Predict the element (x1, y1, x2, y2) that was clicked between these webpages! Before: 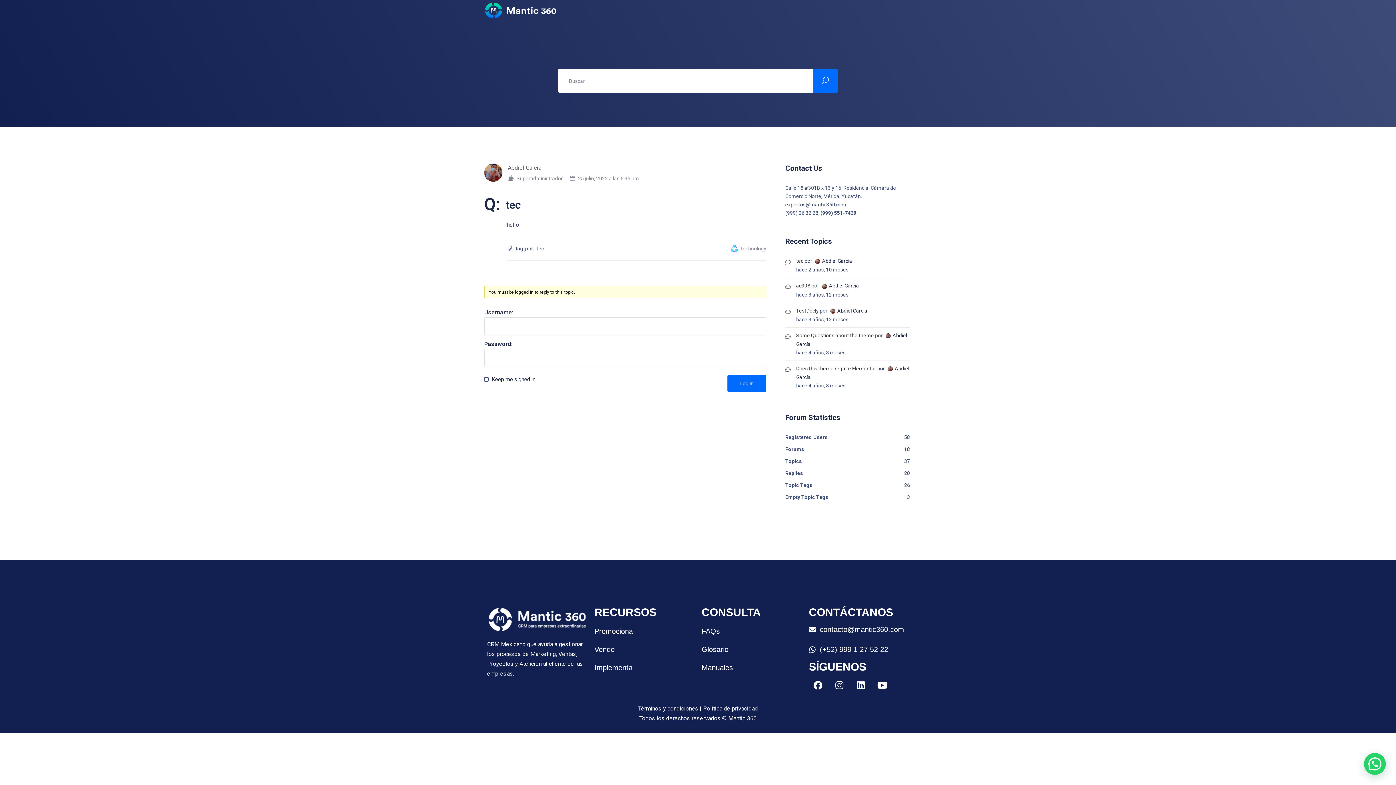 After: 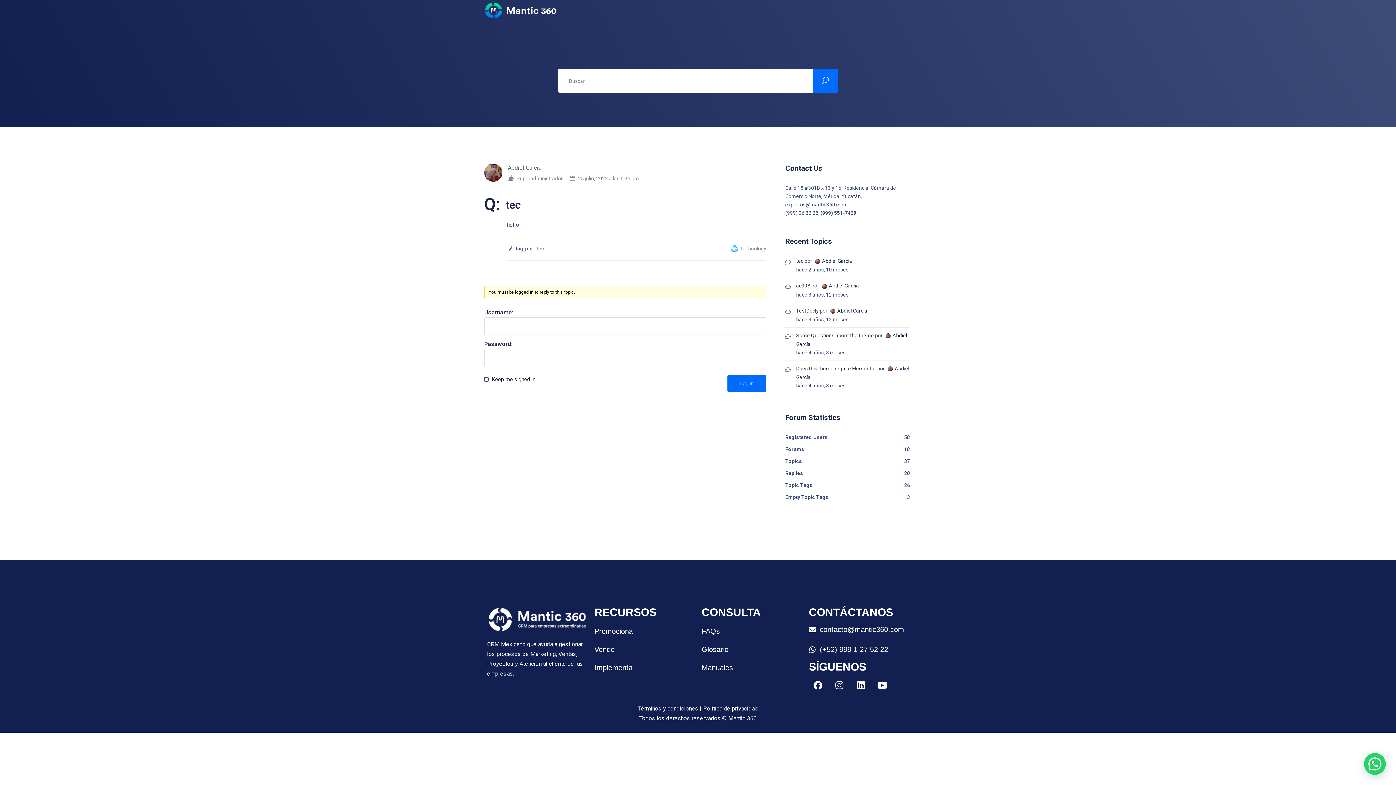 Action: bbox: (796, 257, 803, 264) label: tec